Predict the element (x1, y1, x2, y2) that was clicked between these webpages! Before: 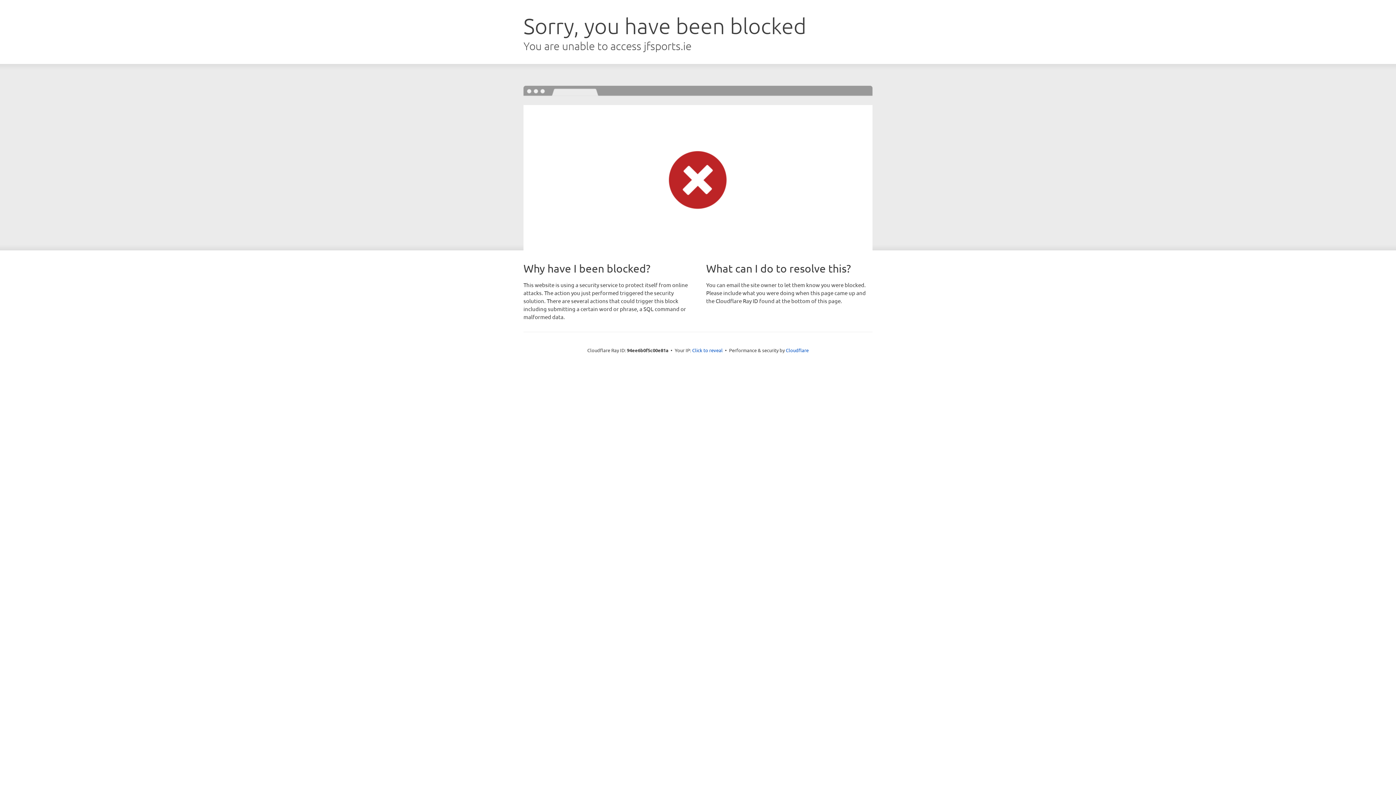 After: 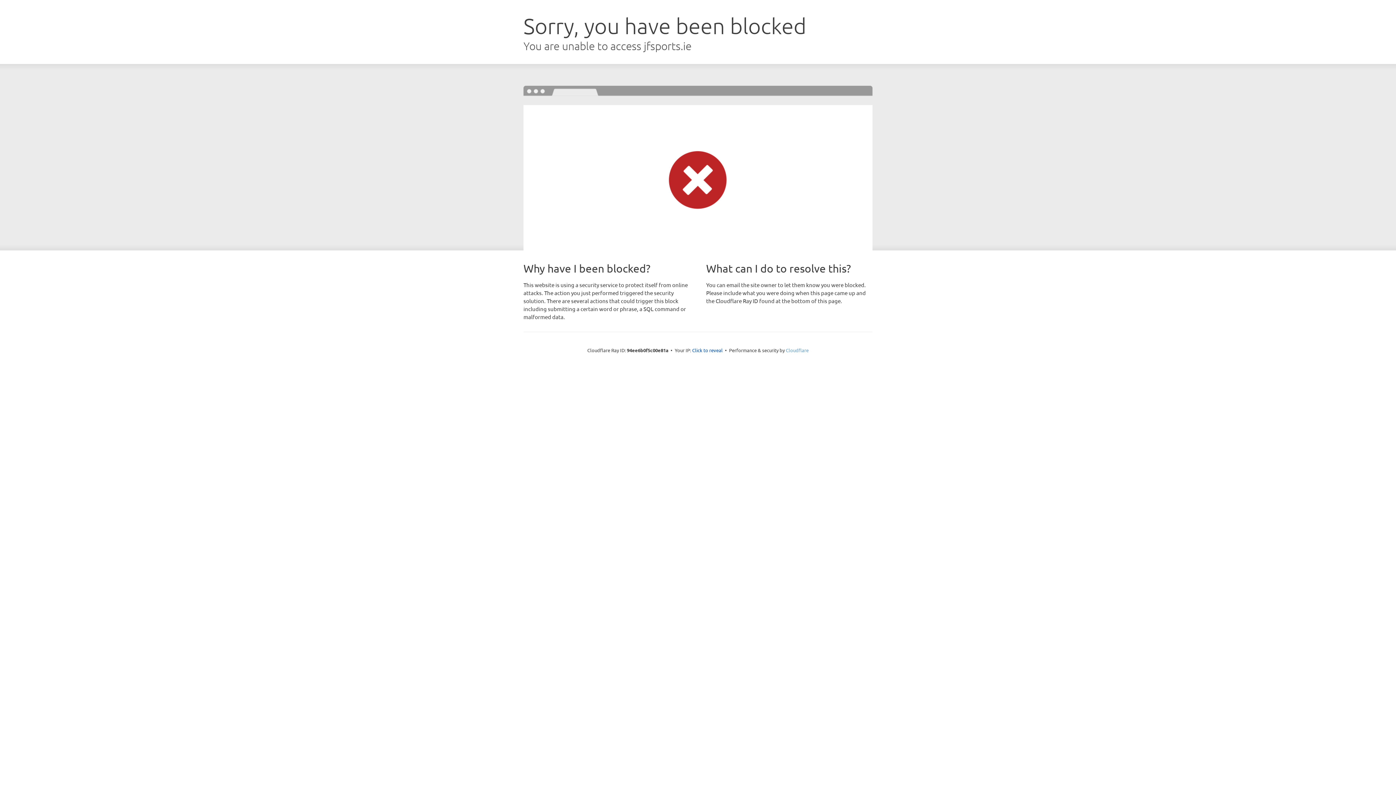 Action: bbox: (786, 347, 808, 353) label: Cloudflare